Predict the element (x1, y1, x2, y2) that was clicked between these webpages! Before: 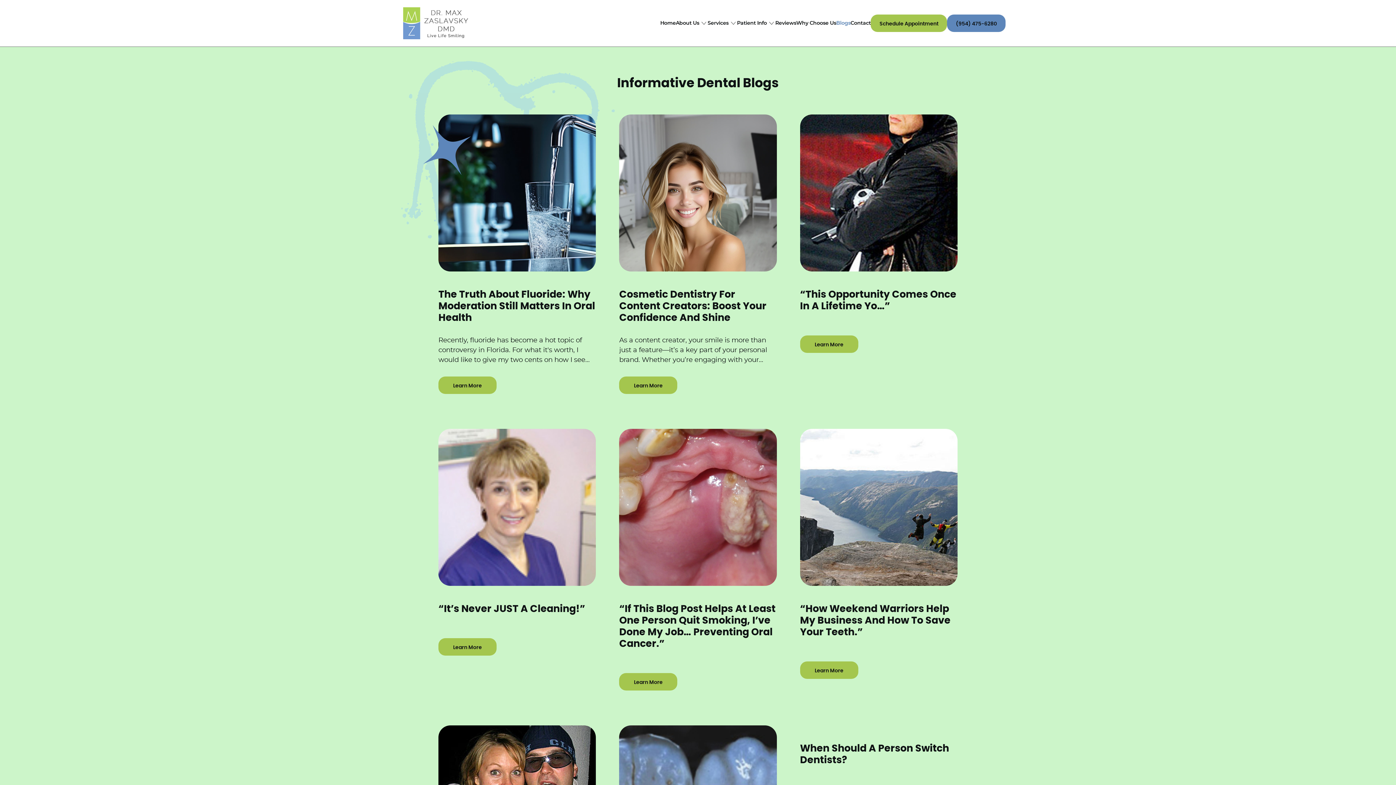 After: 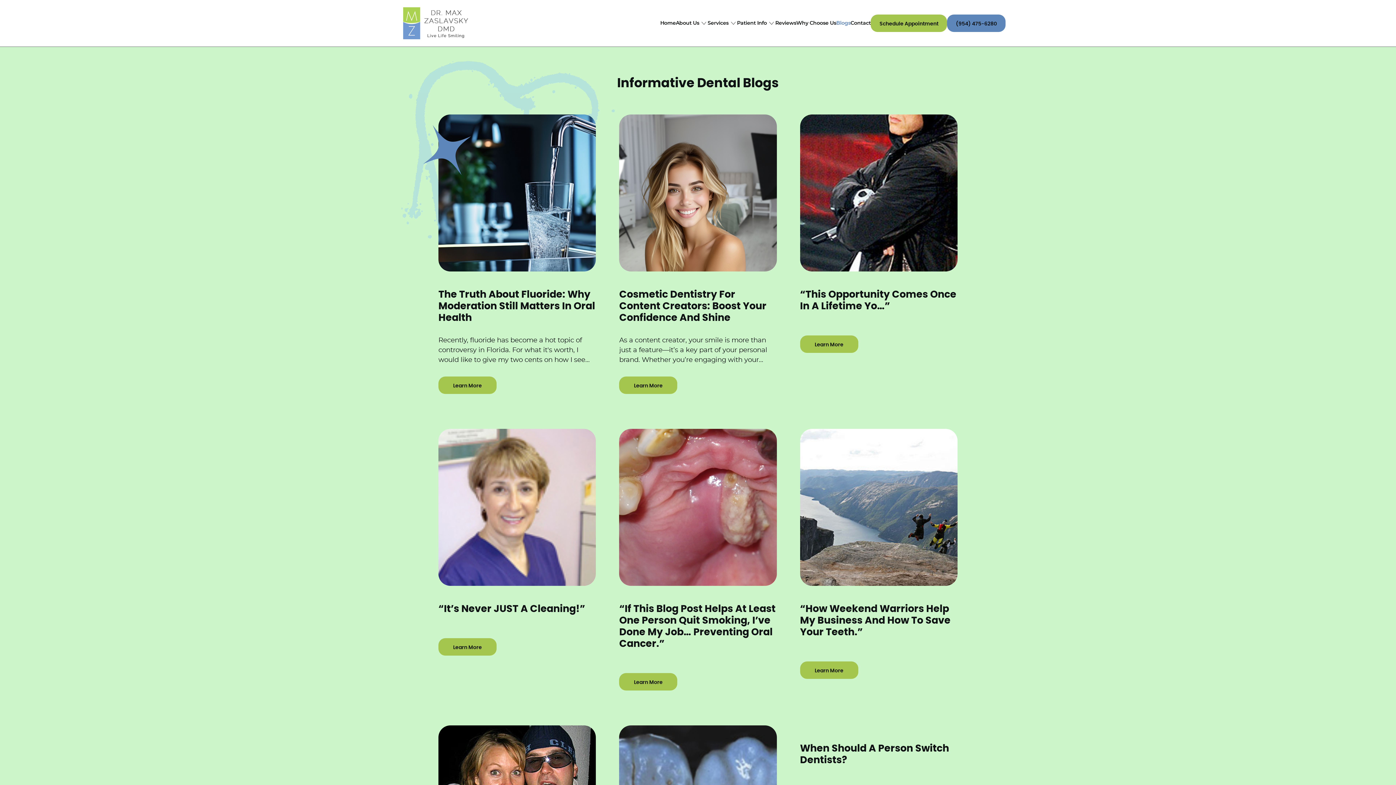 Action: bbox: (836, 19, 850, 26) label: Blogs